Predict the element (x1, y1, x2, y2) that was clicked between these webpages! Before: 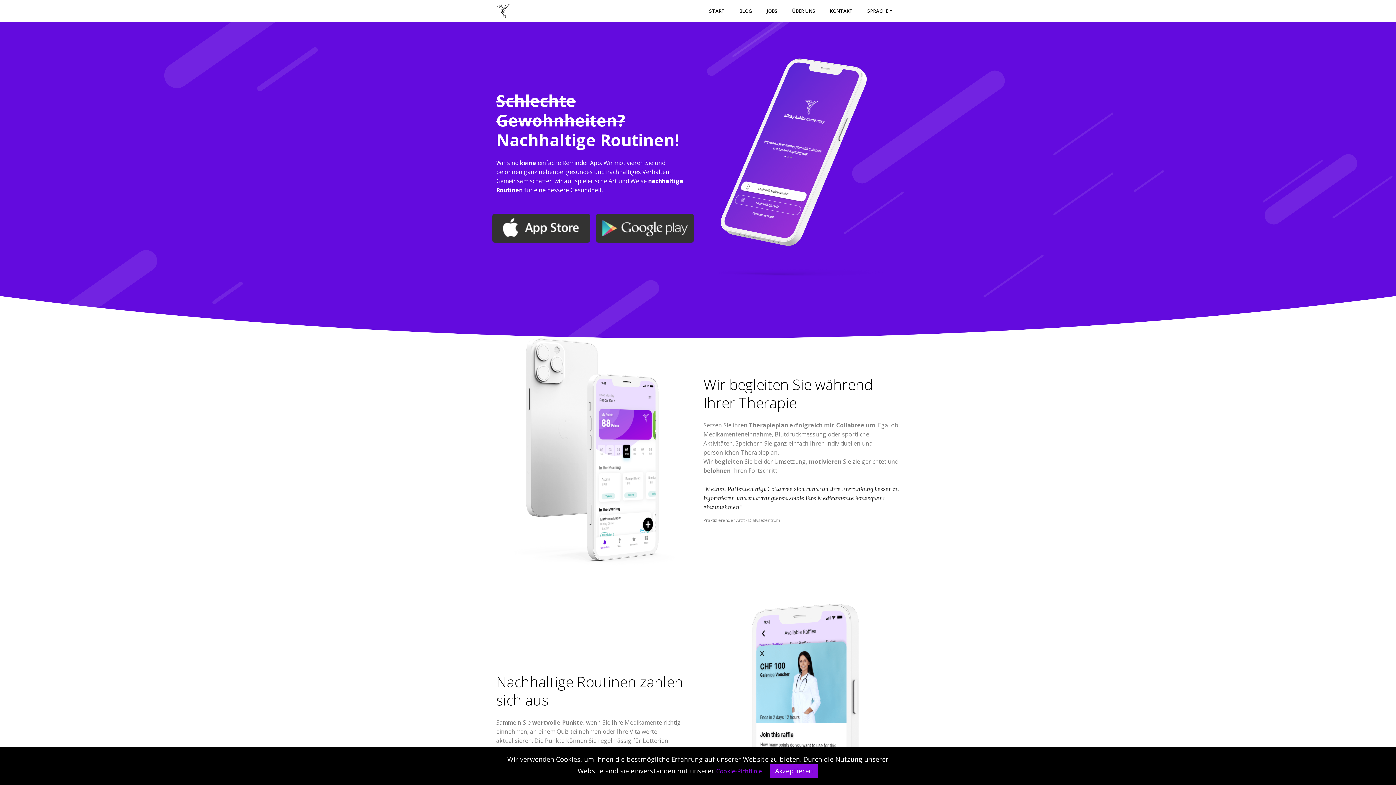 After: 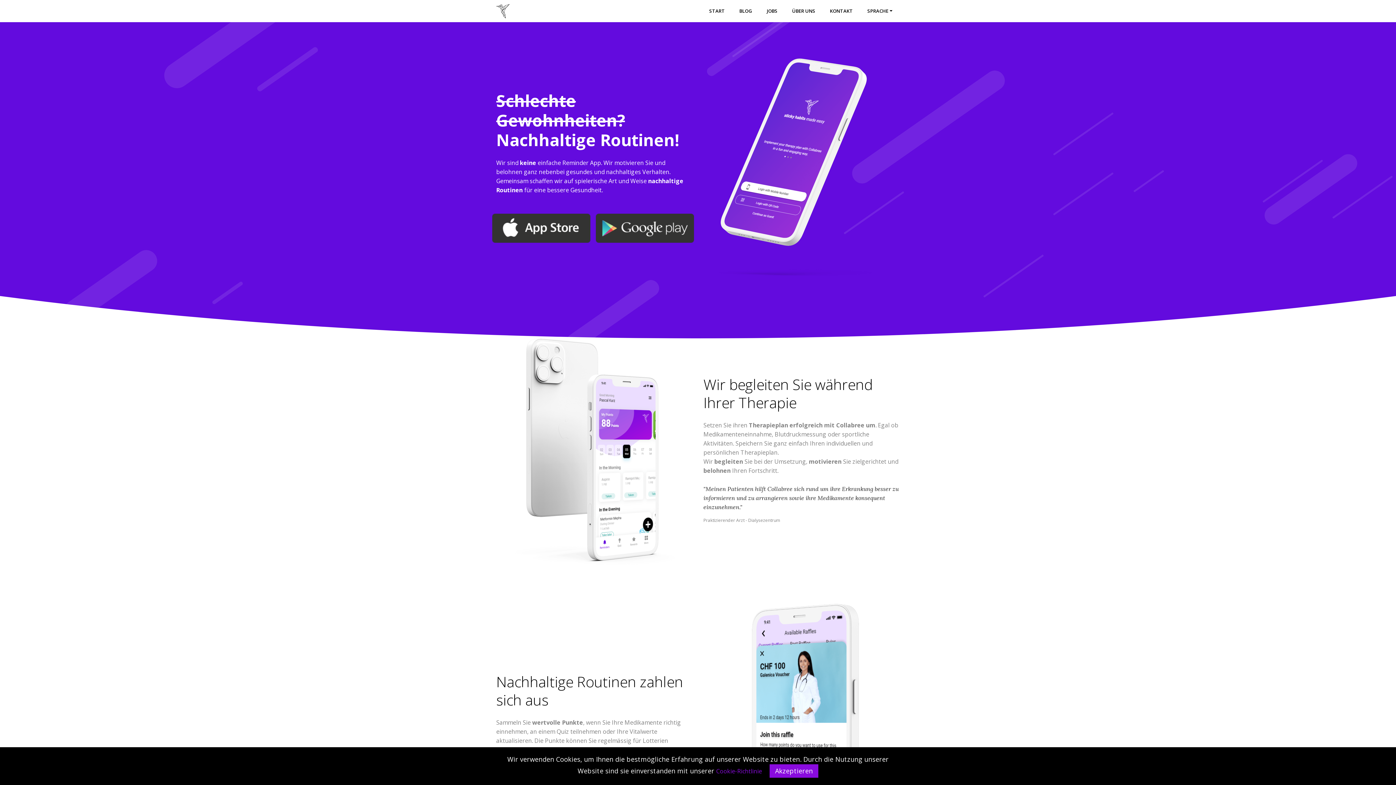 Action: bbox: (496, 4, 510, 18)